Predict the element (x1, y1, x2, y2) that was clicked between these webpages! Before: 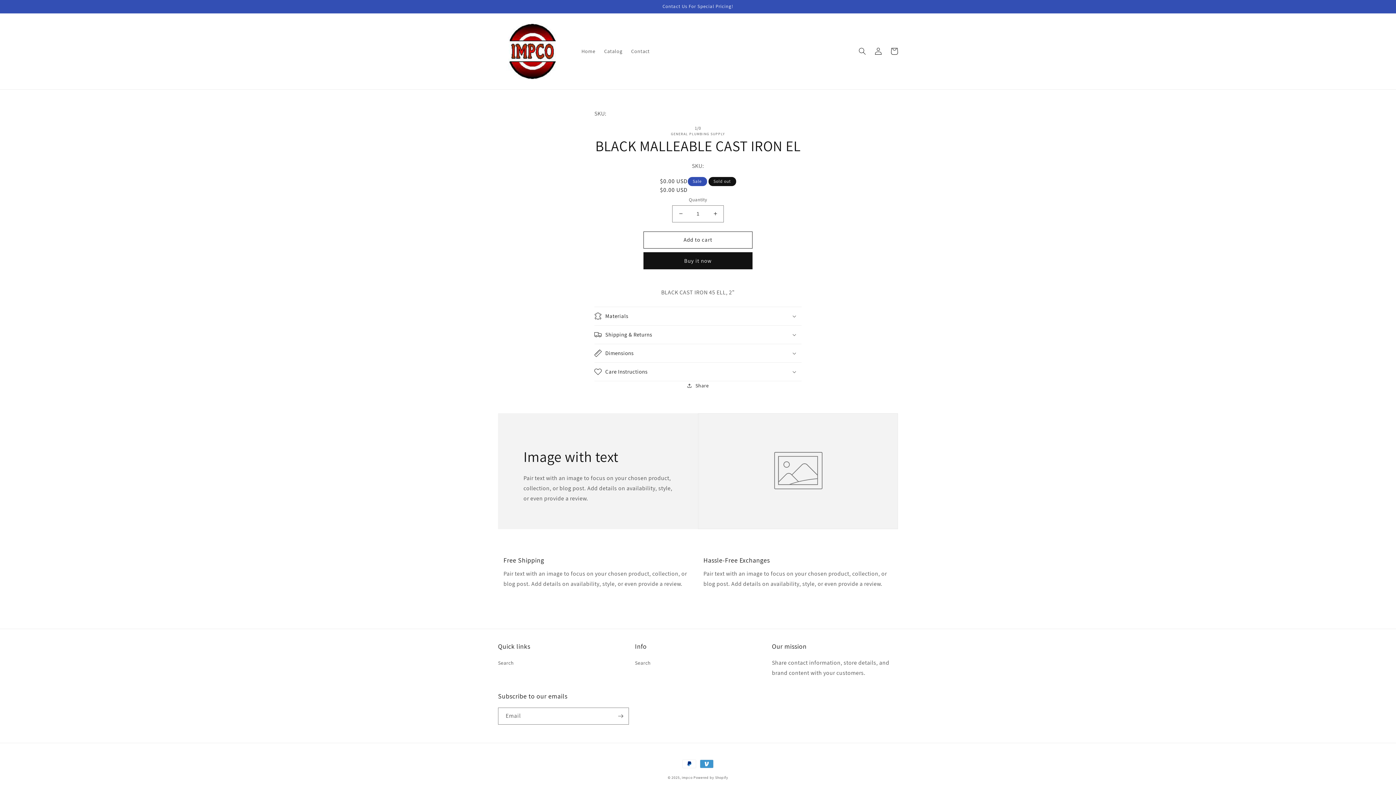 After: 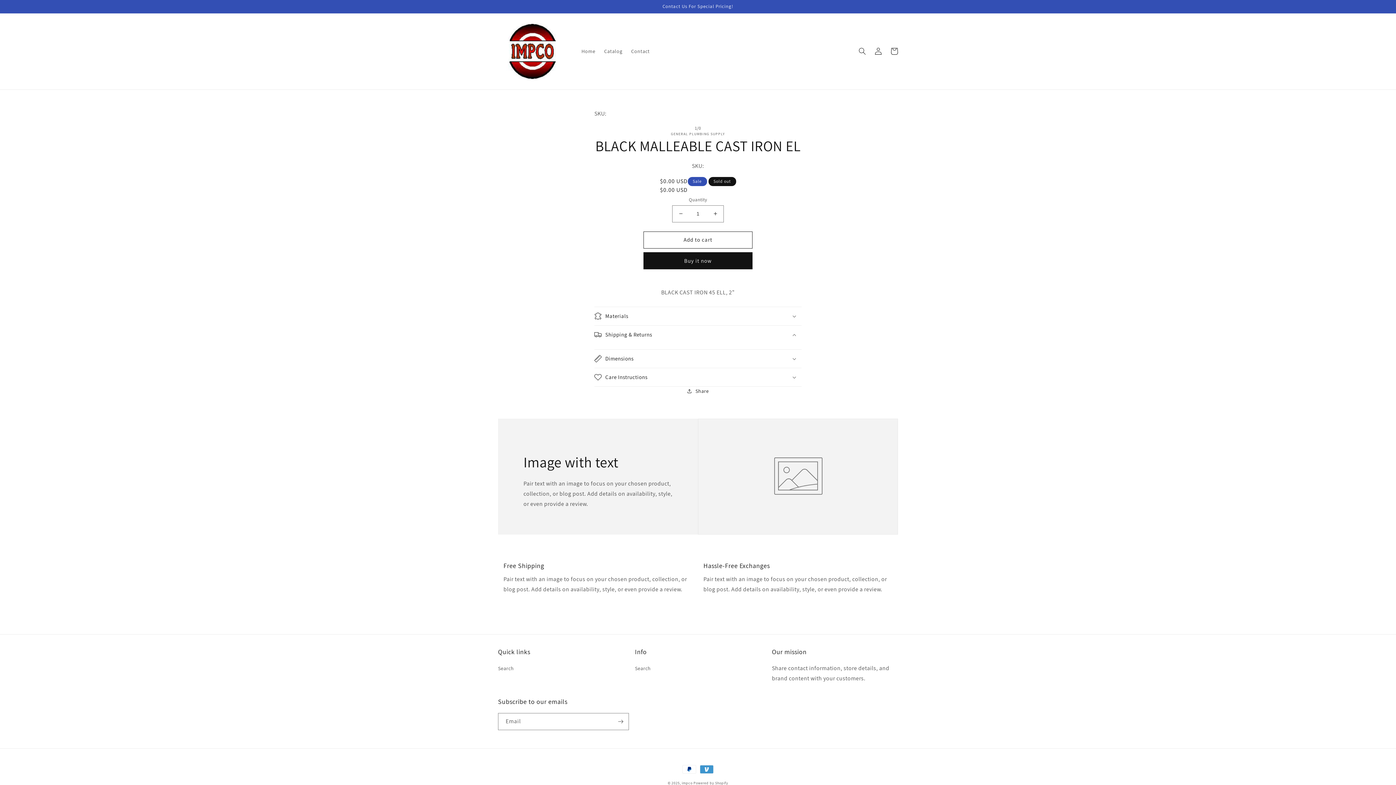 Action: bbox: (594, 325, 801, 343) label: Shipping & Returns